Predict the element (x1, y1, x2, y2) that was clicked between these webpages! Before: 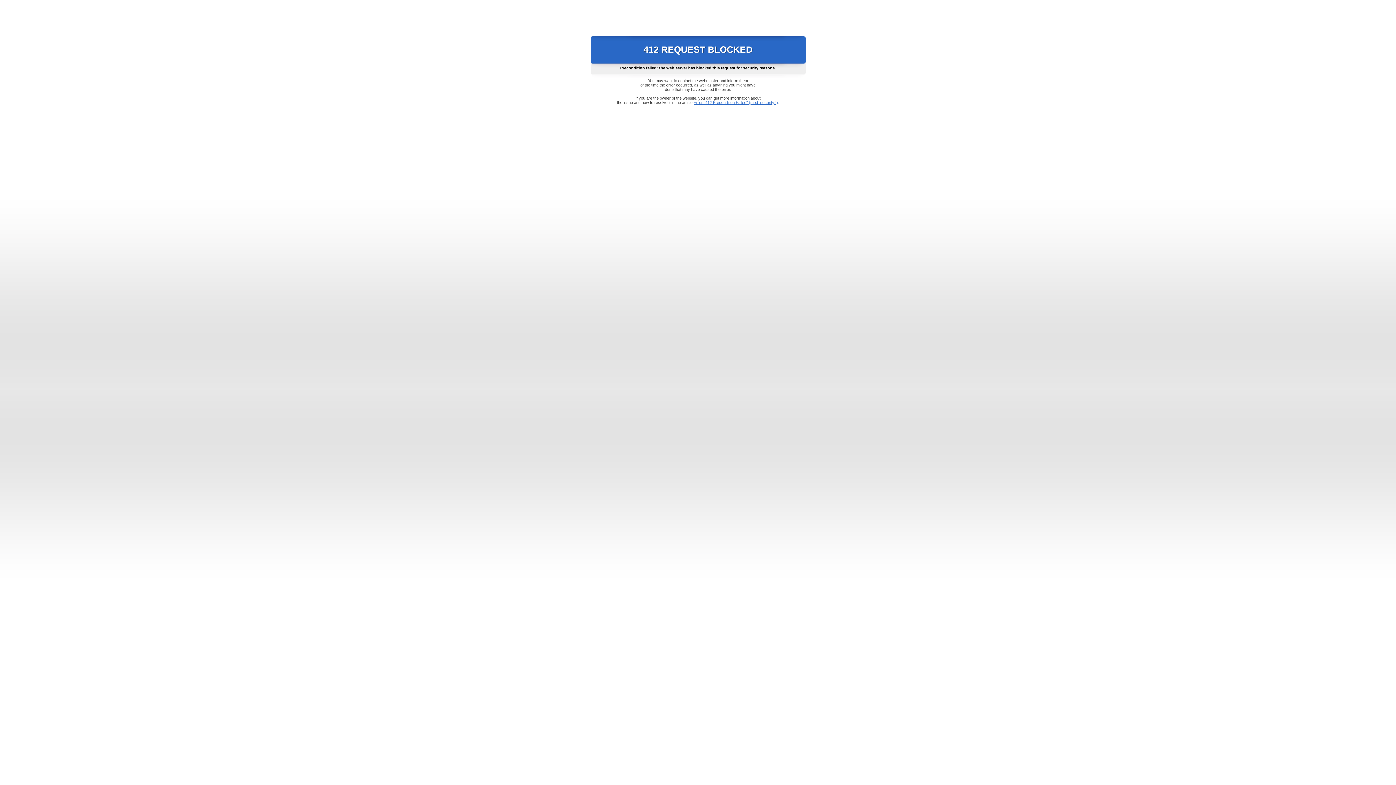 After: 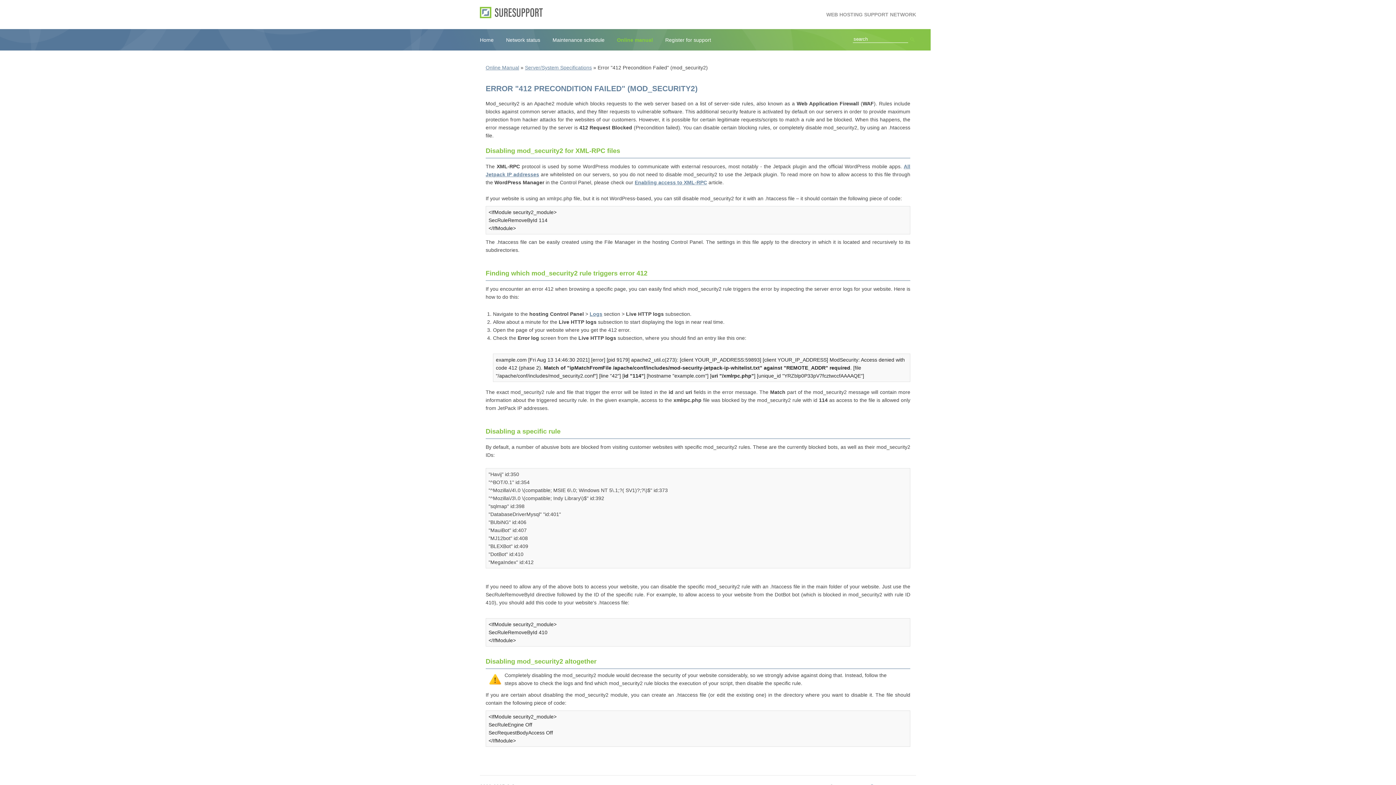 Action: bbox: (693, 100, 778, 104) label: Error "412 Precondition Failed" (mod_security2)